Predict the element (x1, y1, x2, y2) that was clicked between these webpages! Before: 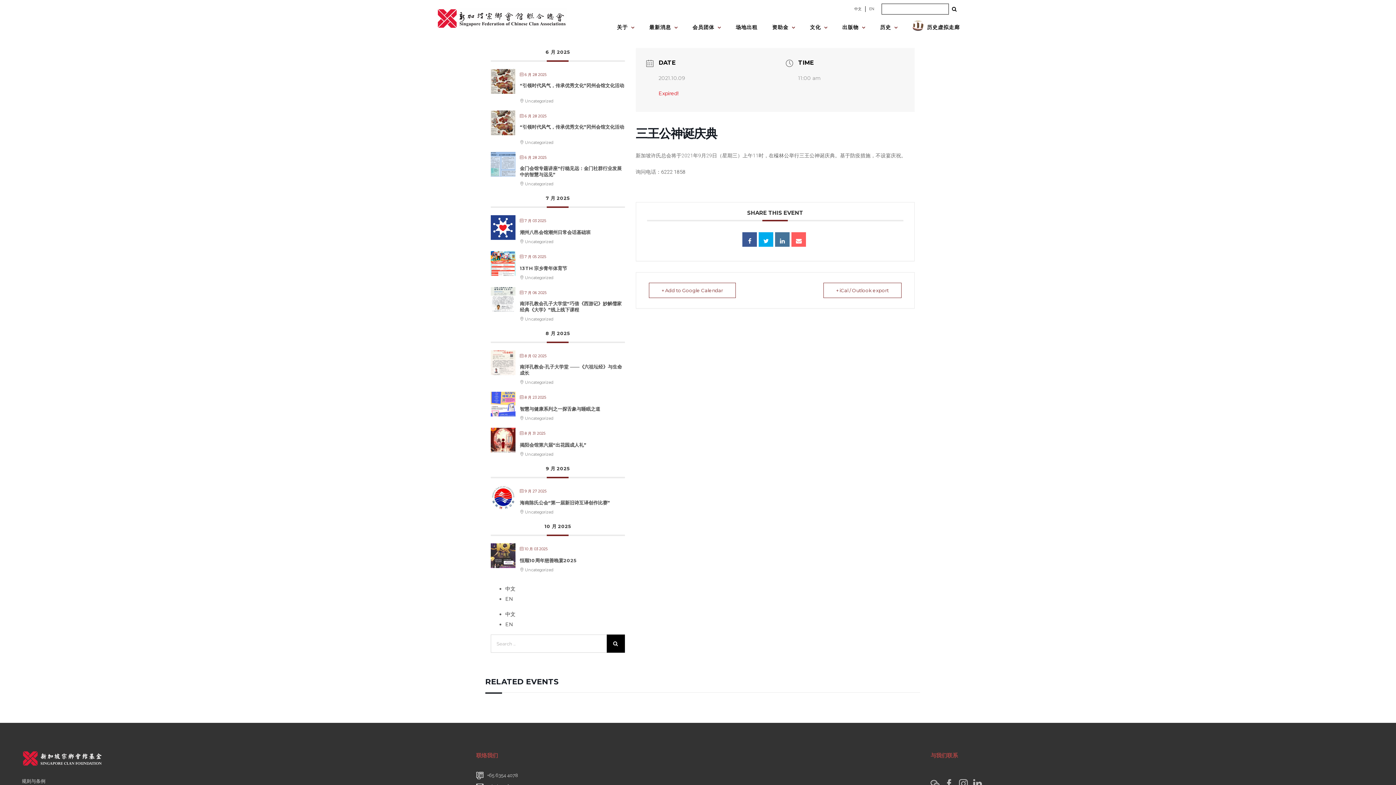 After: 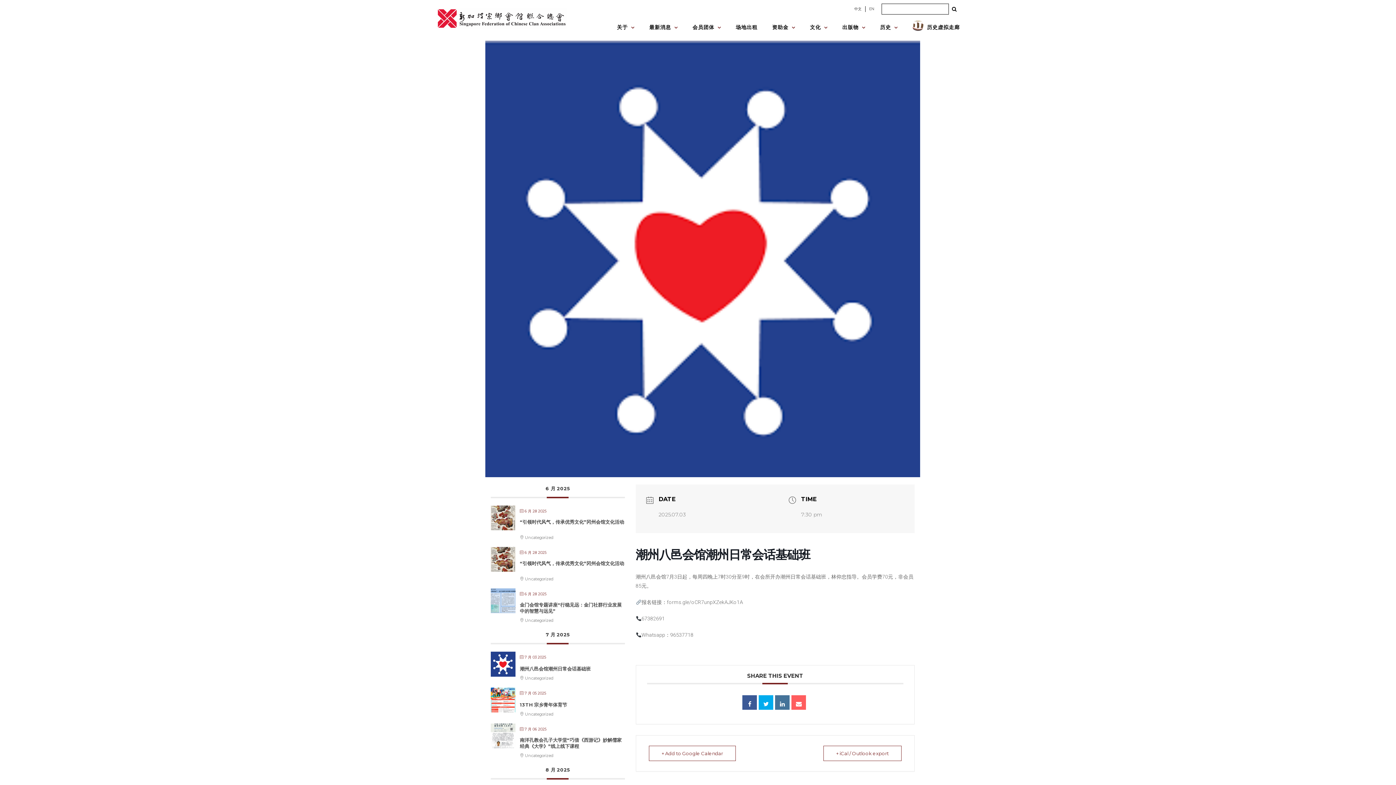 Action: bbox: (490, 217, 515, 223)